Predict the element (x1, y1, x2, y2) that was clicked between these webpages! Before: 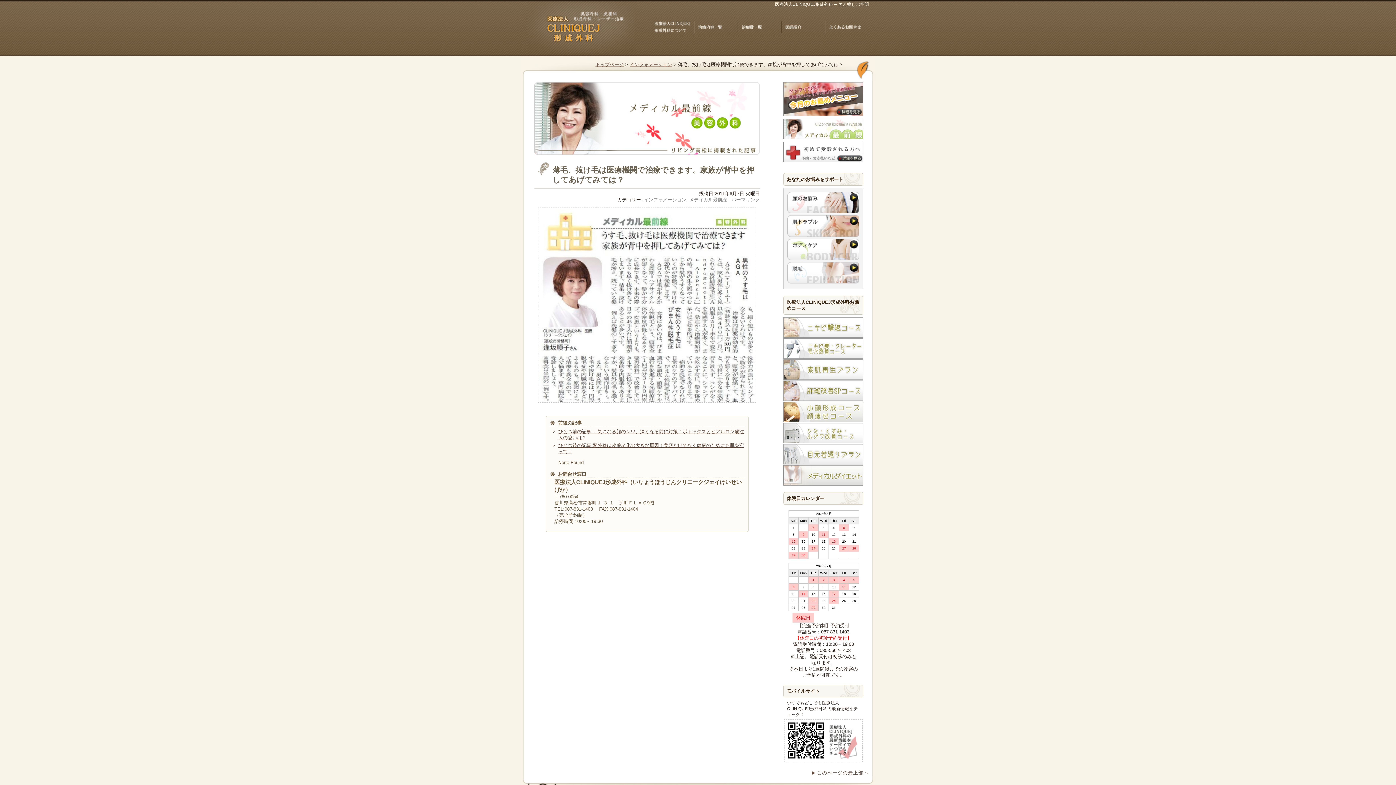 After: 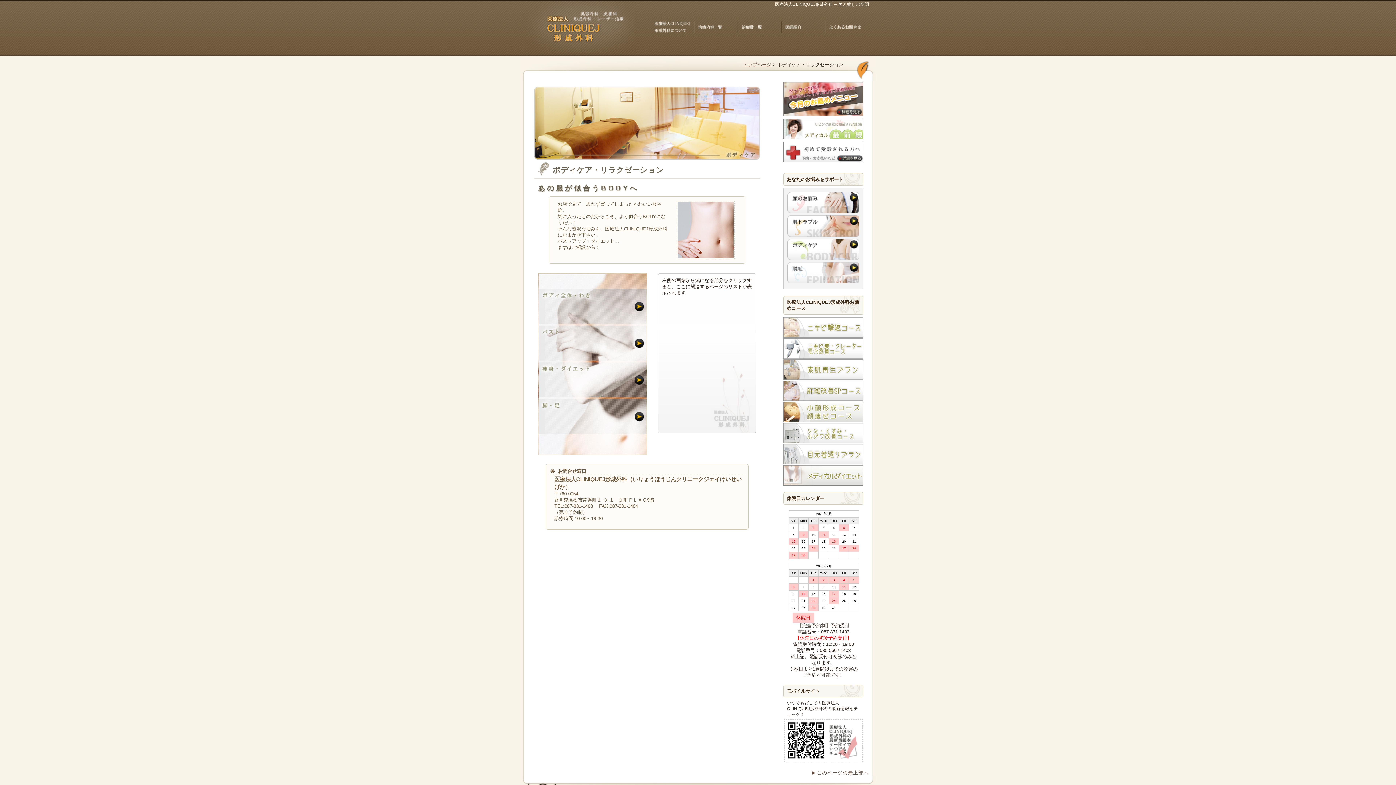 Action: bbox: (787, 246, 859, 251)